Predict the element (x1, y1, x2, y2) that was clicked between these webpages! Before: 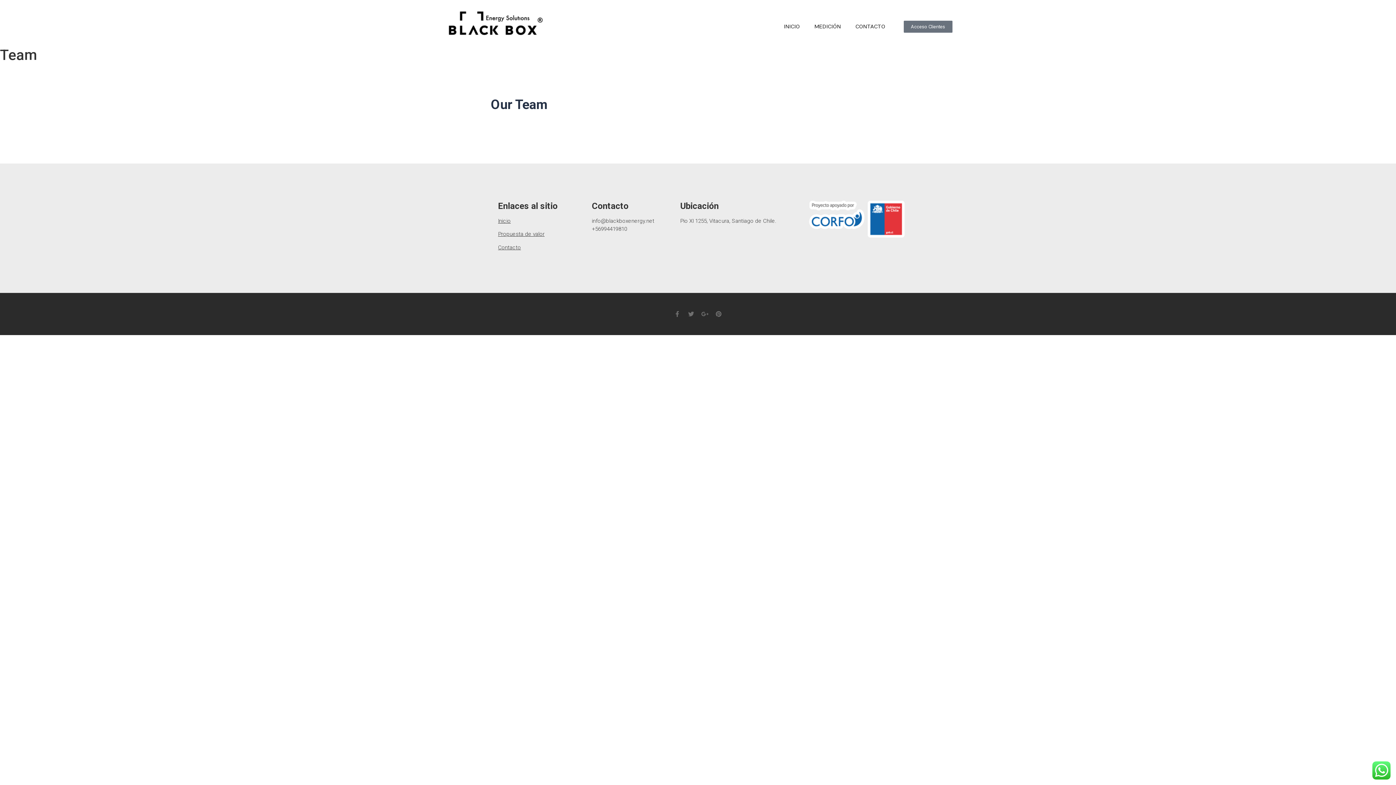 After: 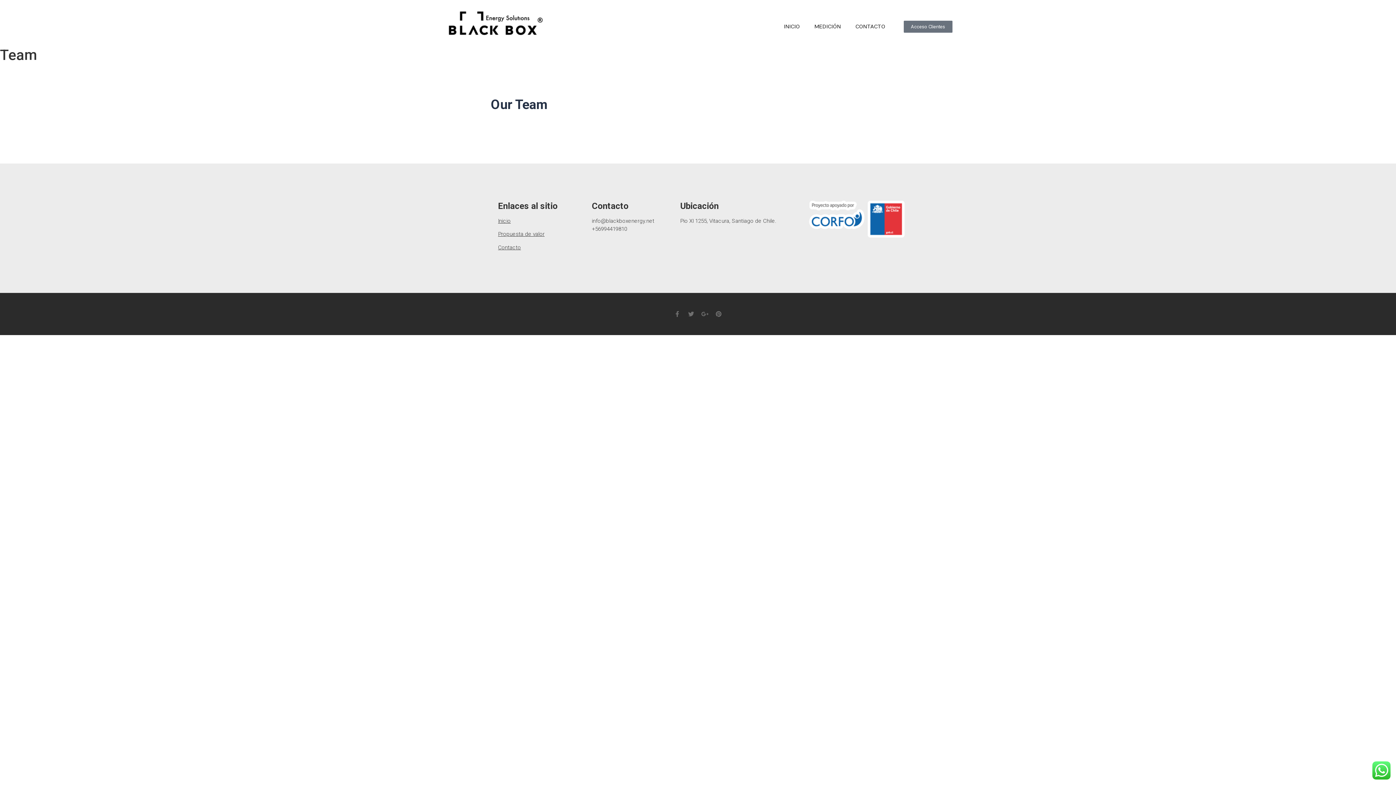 Action: label: Acceso Clientes bbox: (903, 20, 952, 32)